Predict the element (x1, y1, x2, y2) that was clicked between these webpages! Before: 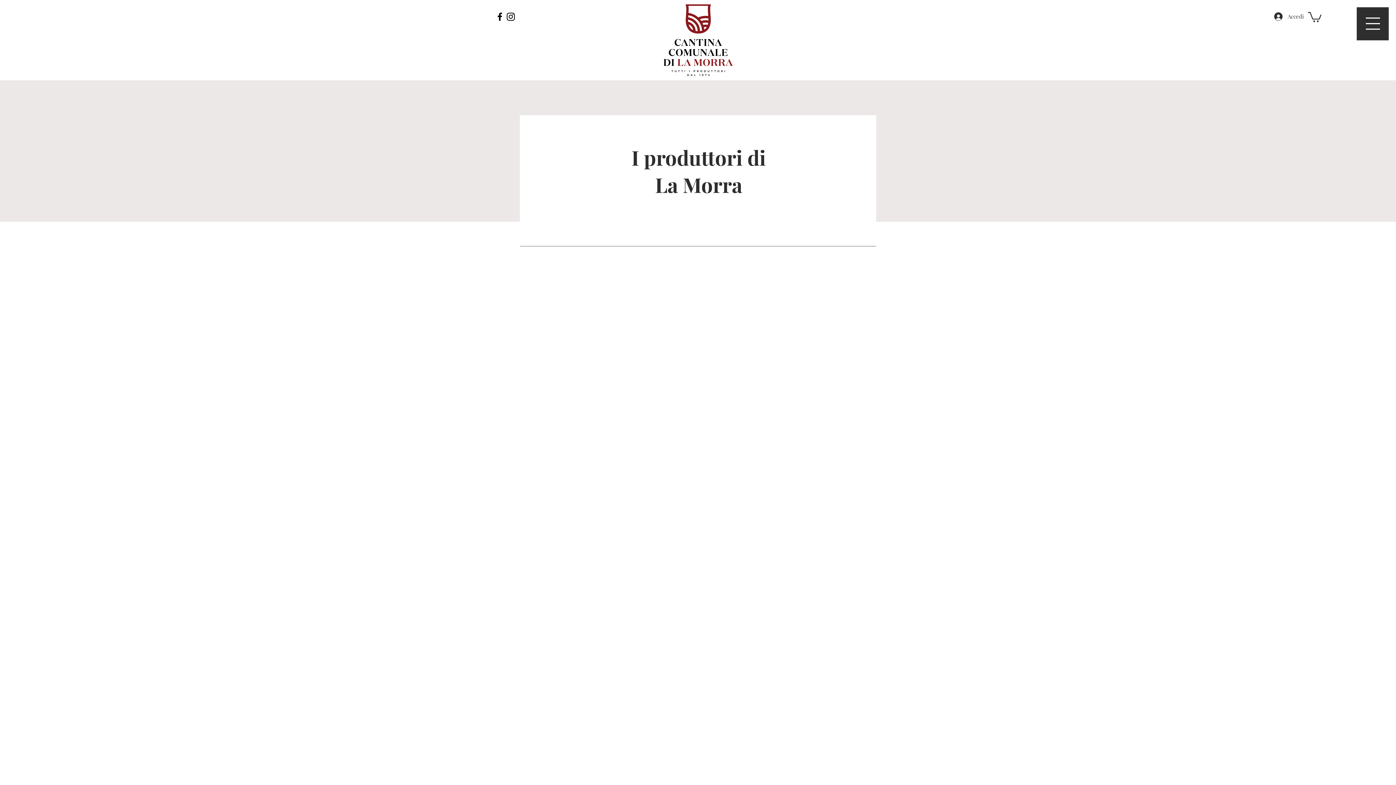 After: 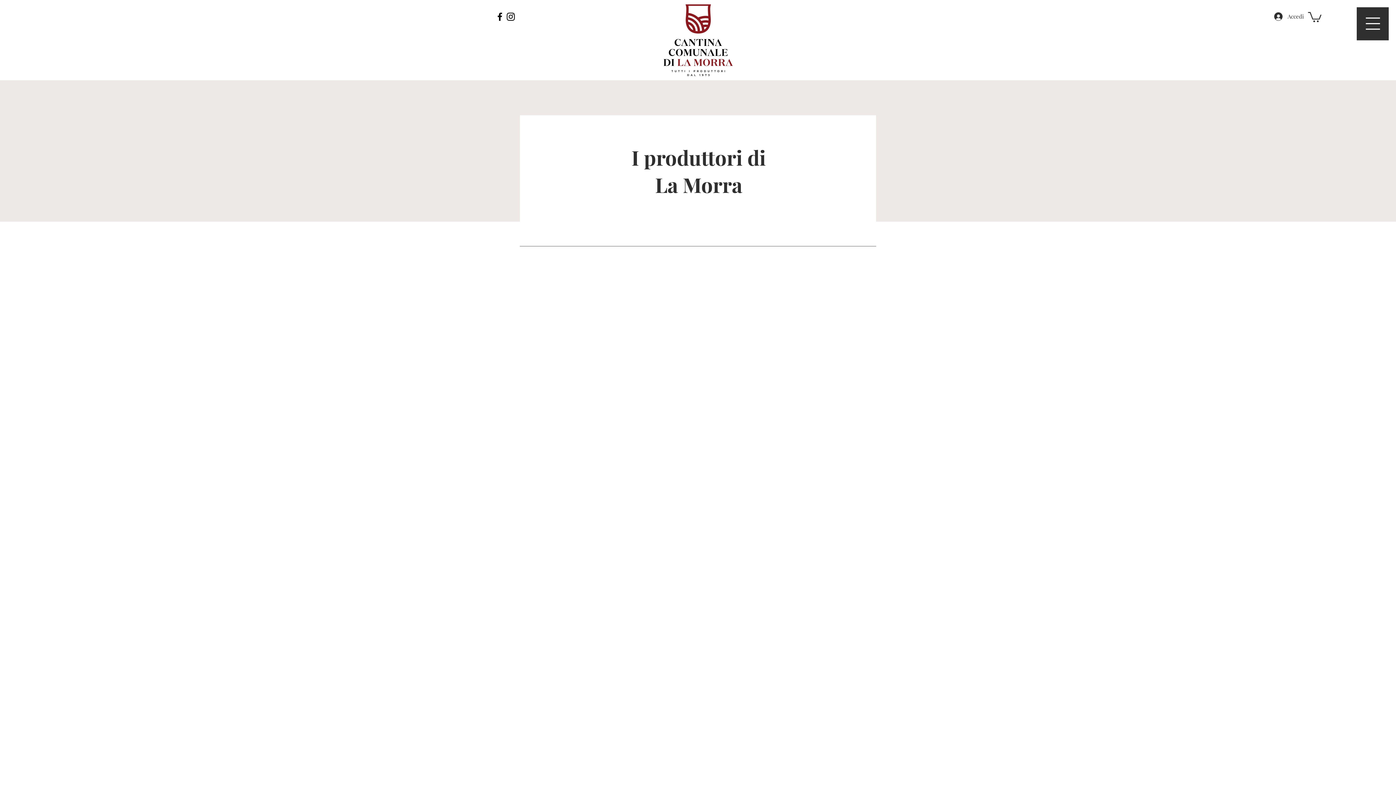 Action: bbox: (1308, 10, 1321, 22)